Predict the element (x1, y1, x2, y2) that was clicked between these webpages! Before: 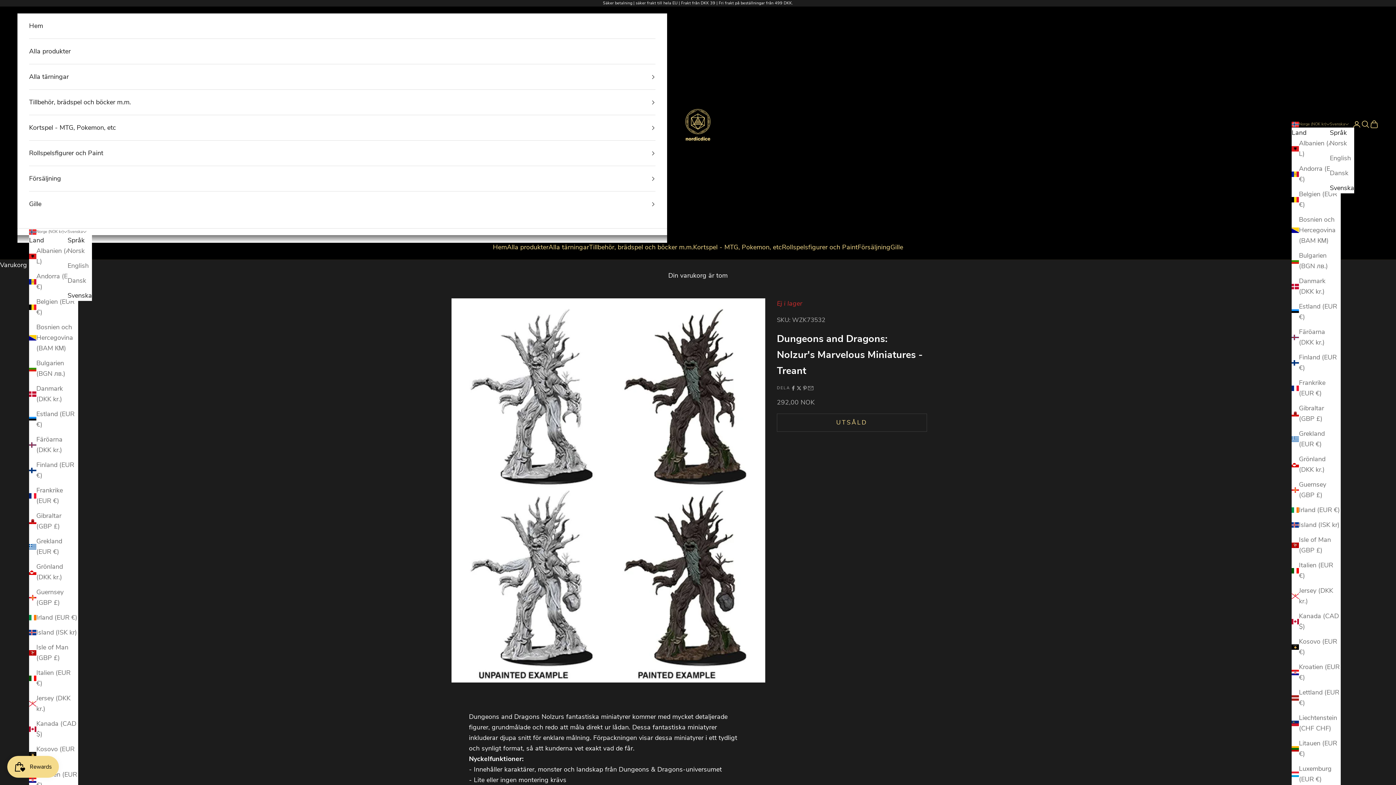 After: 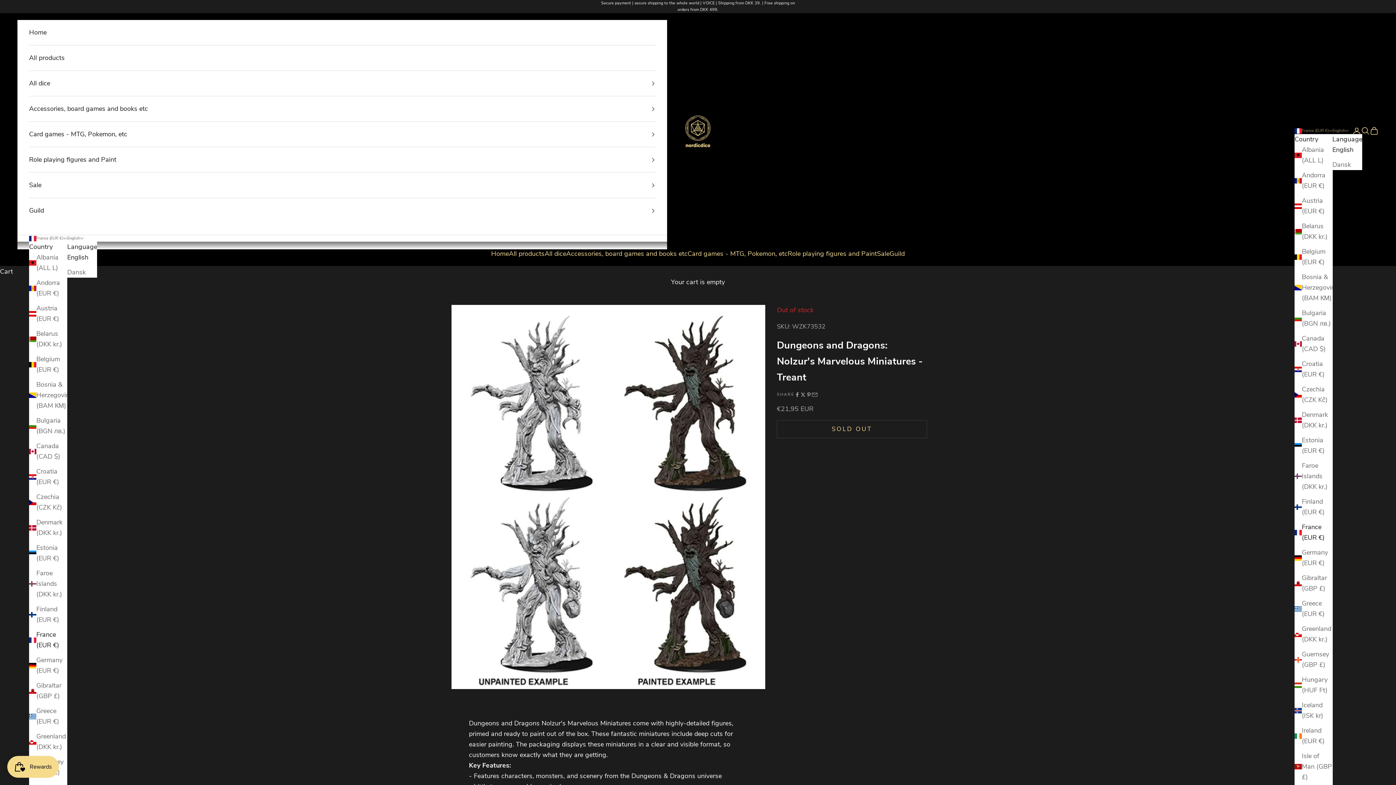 Action: label: Frankrike (EUR €) bbox: (1292, 377, 1341, 398)